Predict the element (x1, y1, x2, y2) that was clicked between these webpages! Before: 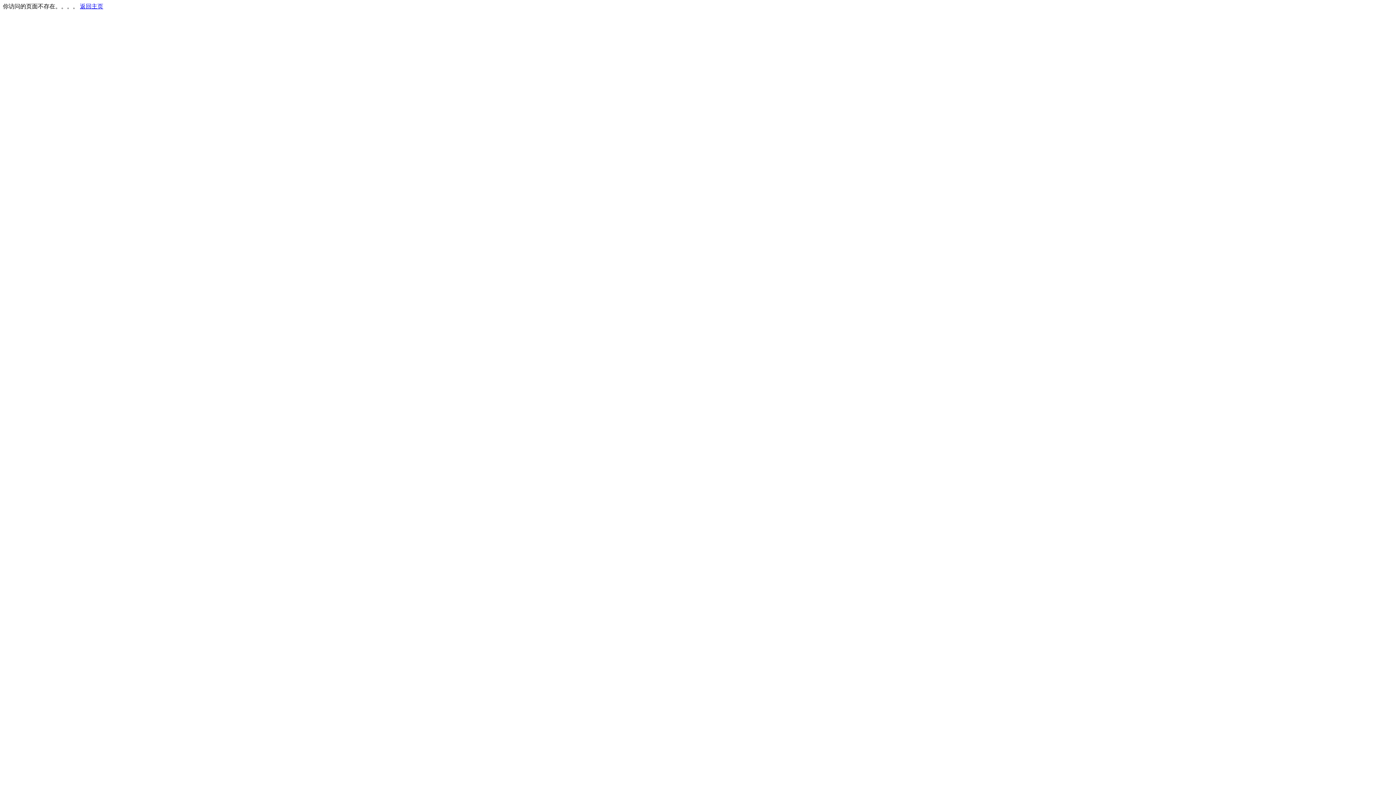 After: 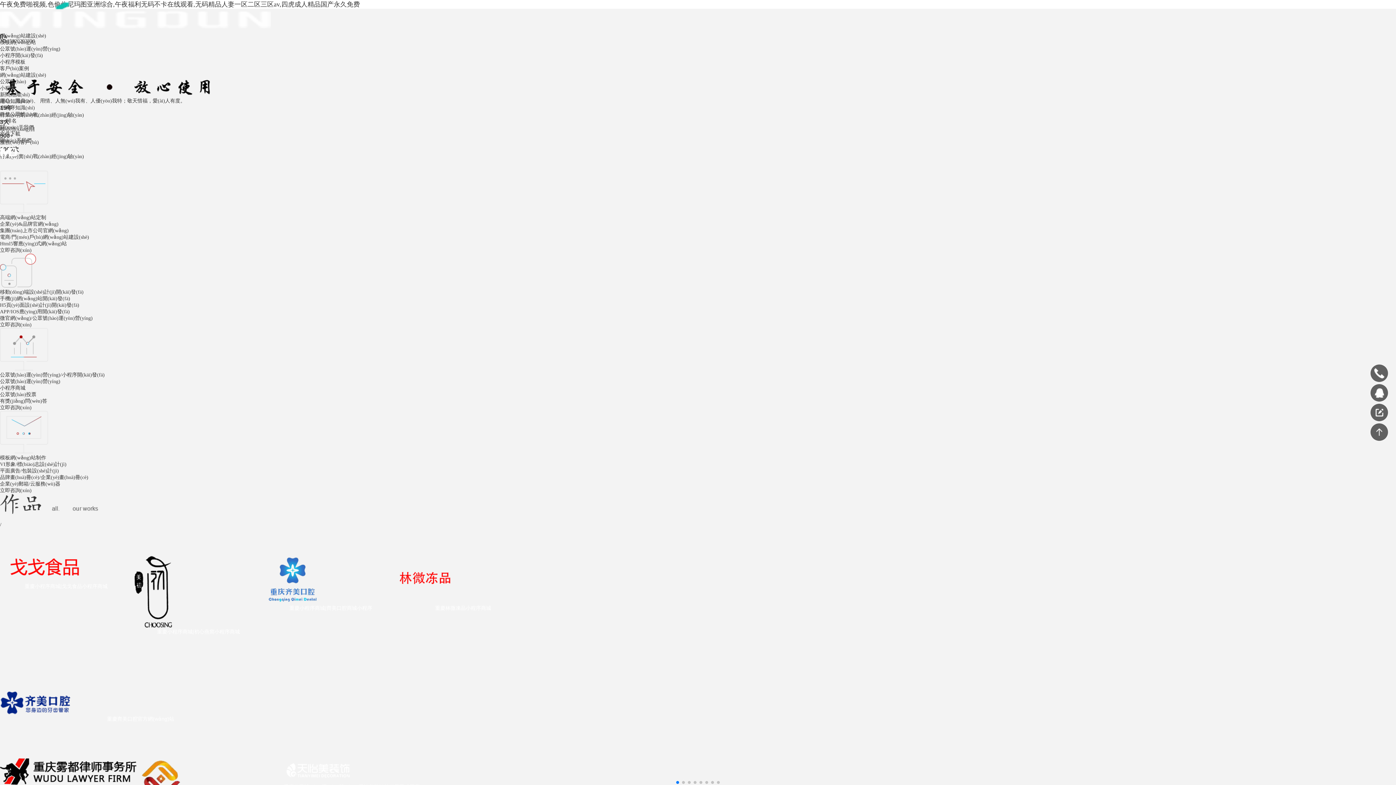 Action: label: 返回主页 bbox: (80, 3, 103, 9)